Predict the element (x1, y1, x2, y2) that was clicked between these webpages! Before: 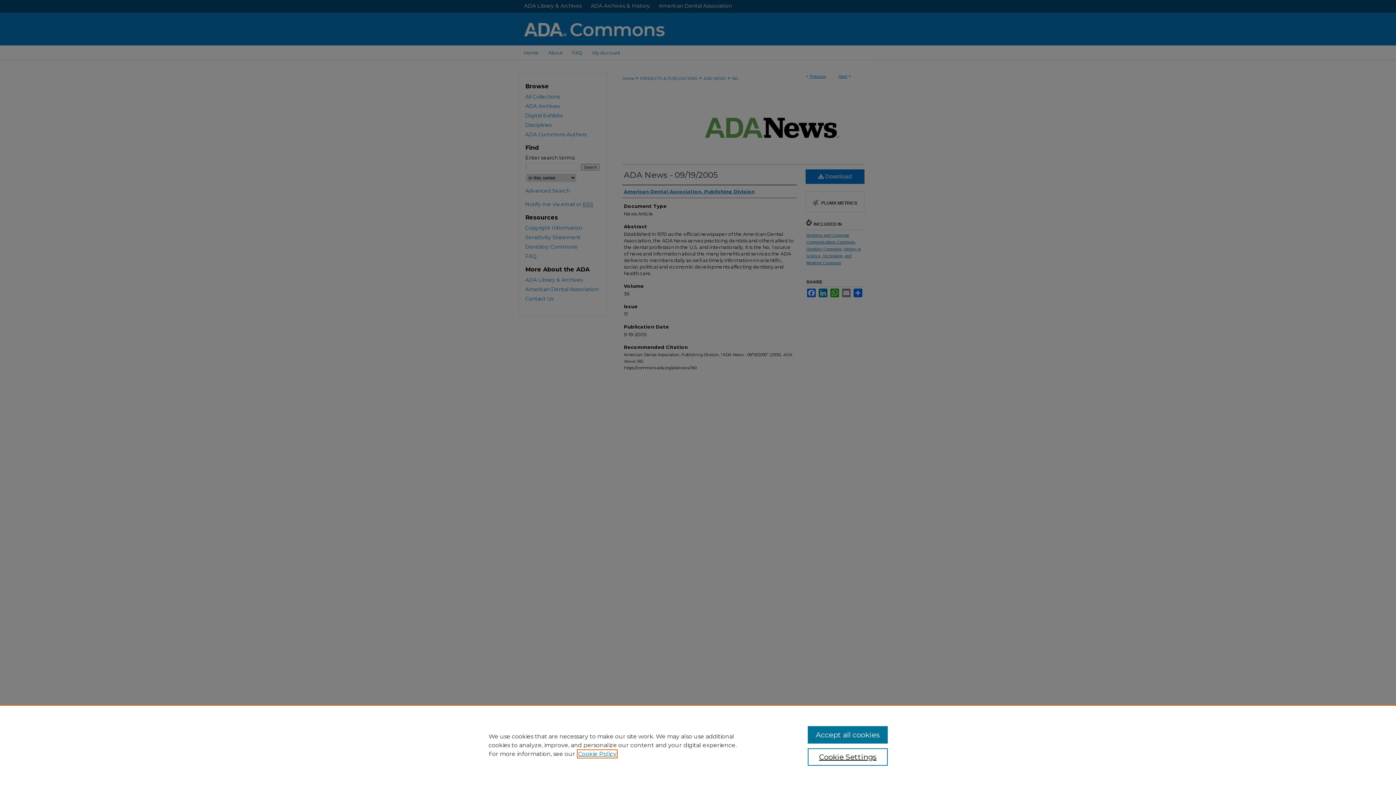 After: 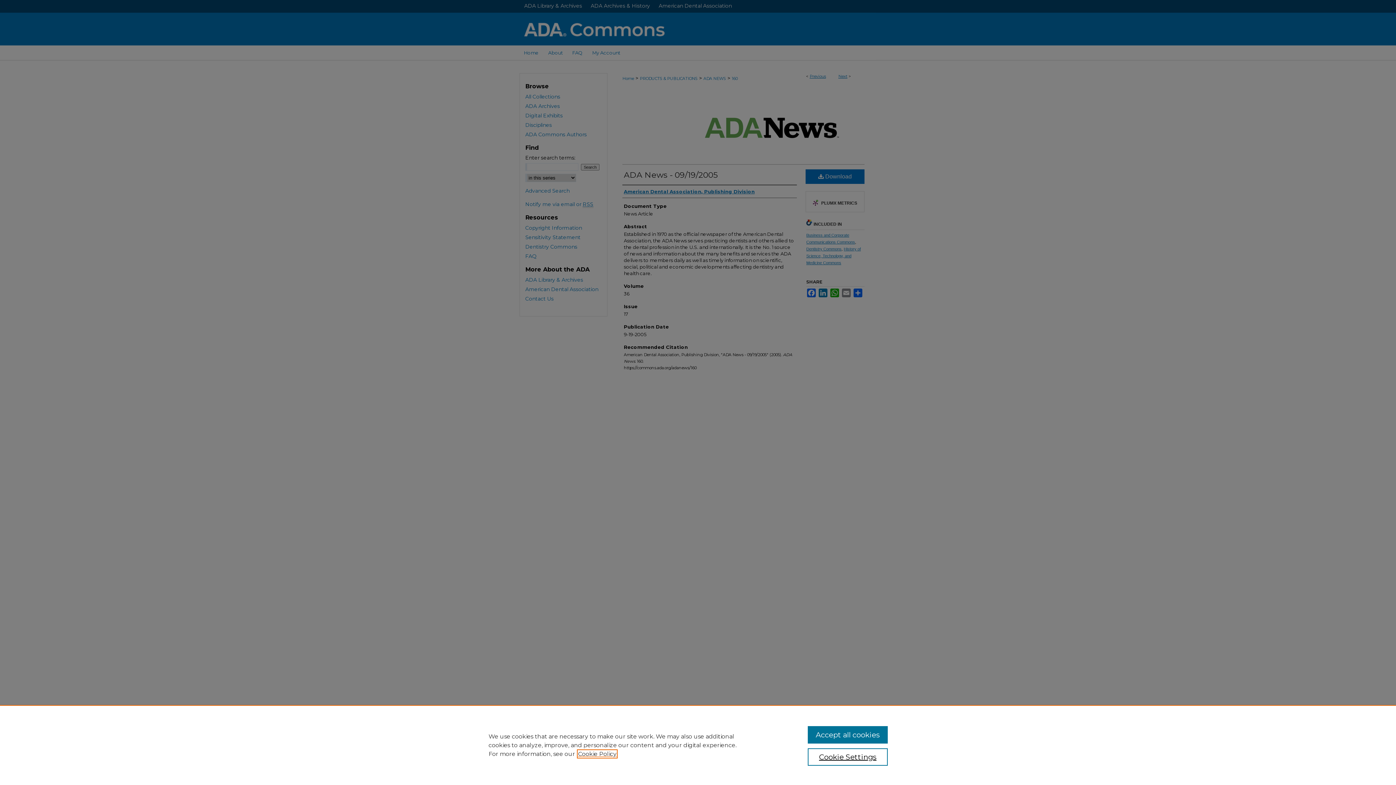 Action: label: , opens in a new tab bbox: (578, 750, 616, 757)